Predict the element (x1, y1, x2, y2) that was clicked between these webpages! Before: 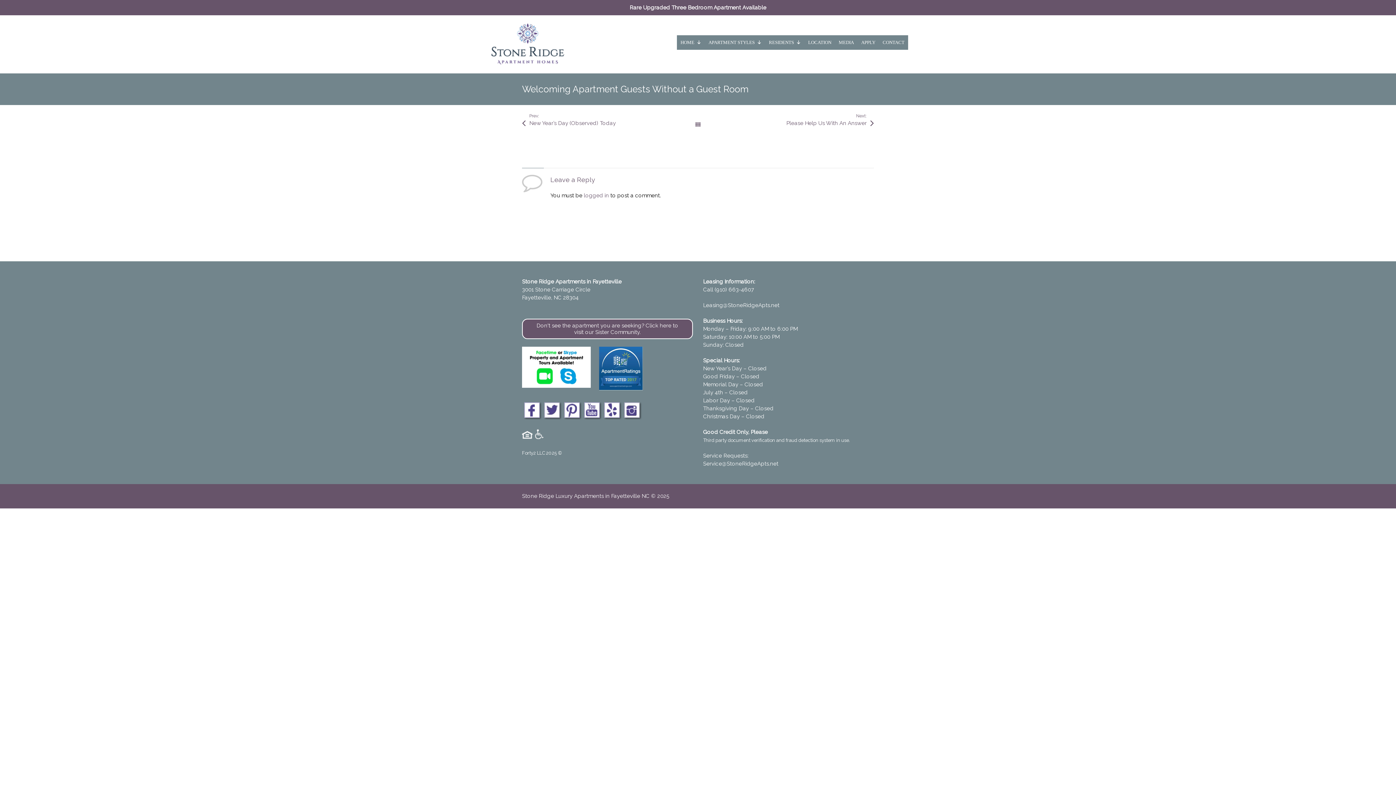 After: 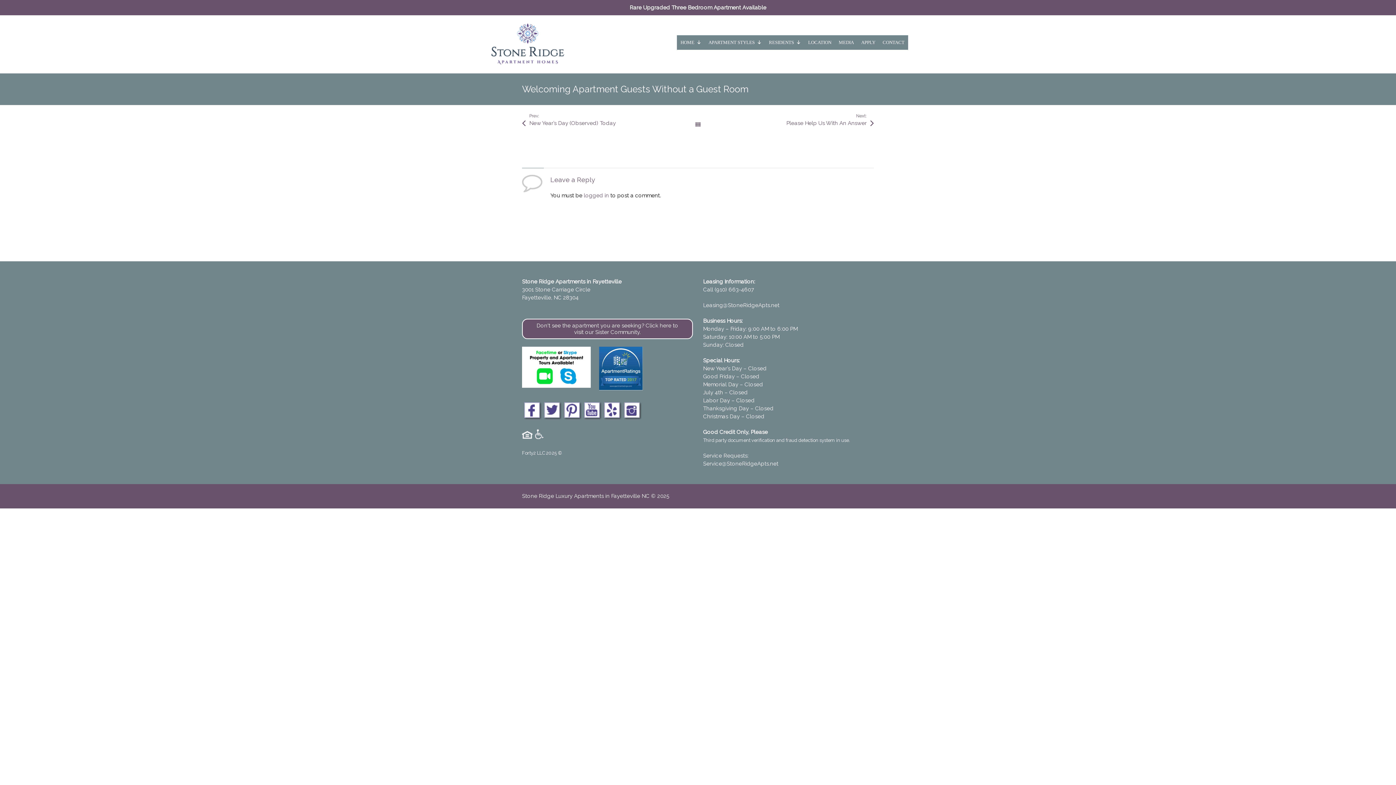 Action: bbox: (602, 414, 622, 421)